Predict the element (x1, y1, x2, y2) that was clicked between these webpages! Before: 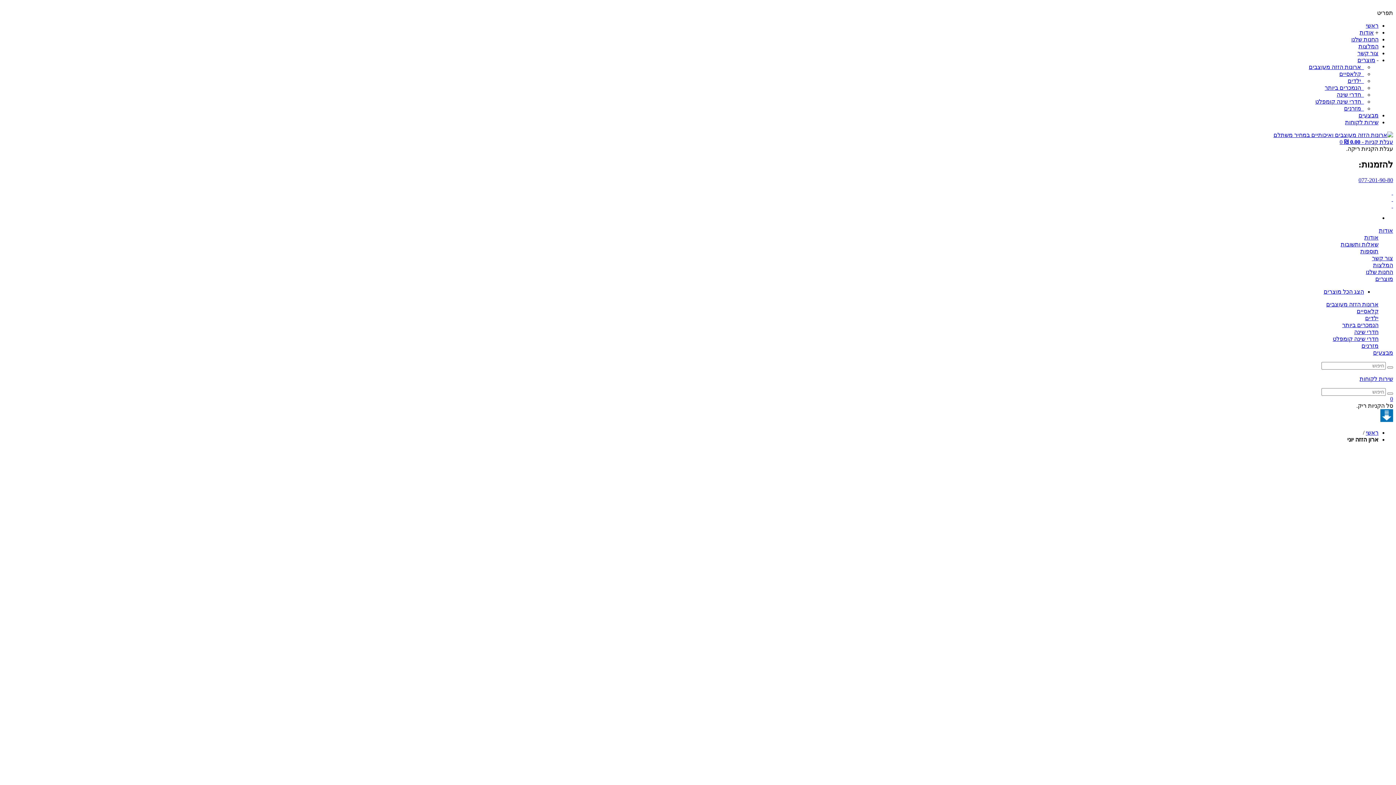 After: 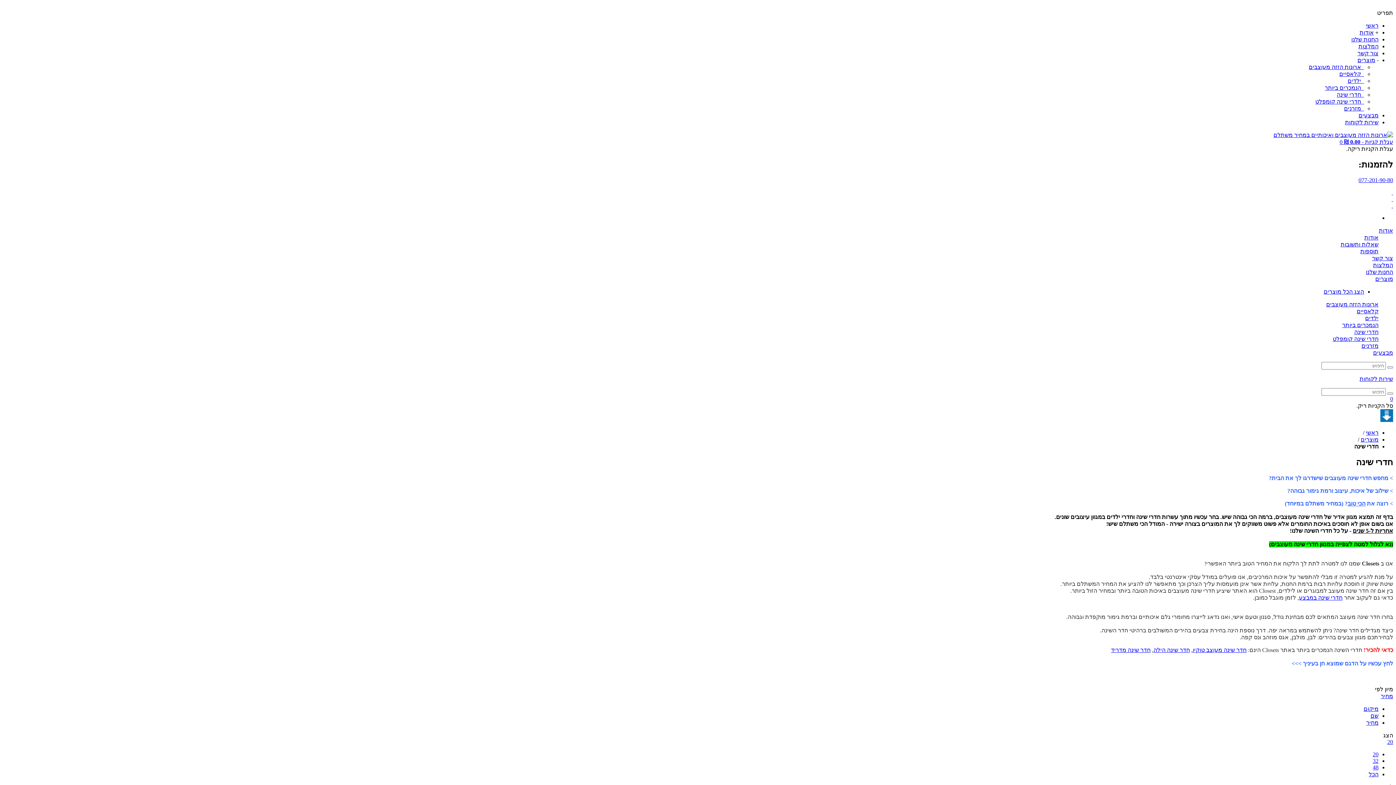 Action: label:   חדרי שינה bbox: (1337, 91, 1364, 97)